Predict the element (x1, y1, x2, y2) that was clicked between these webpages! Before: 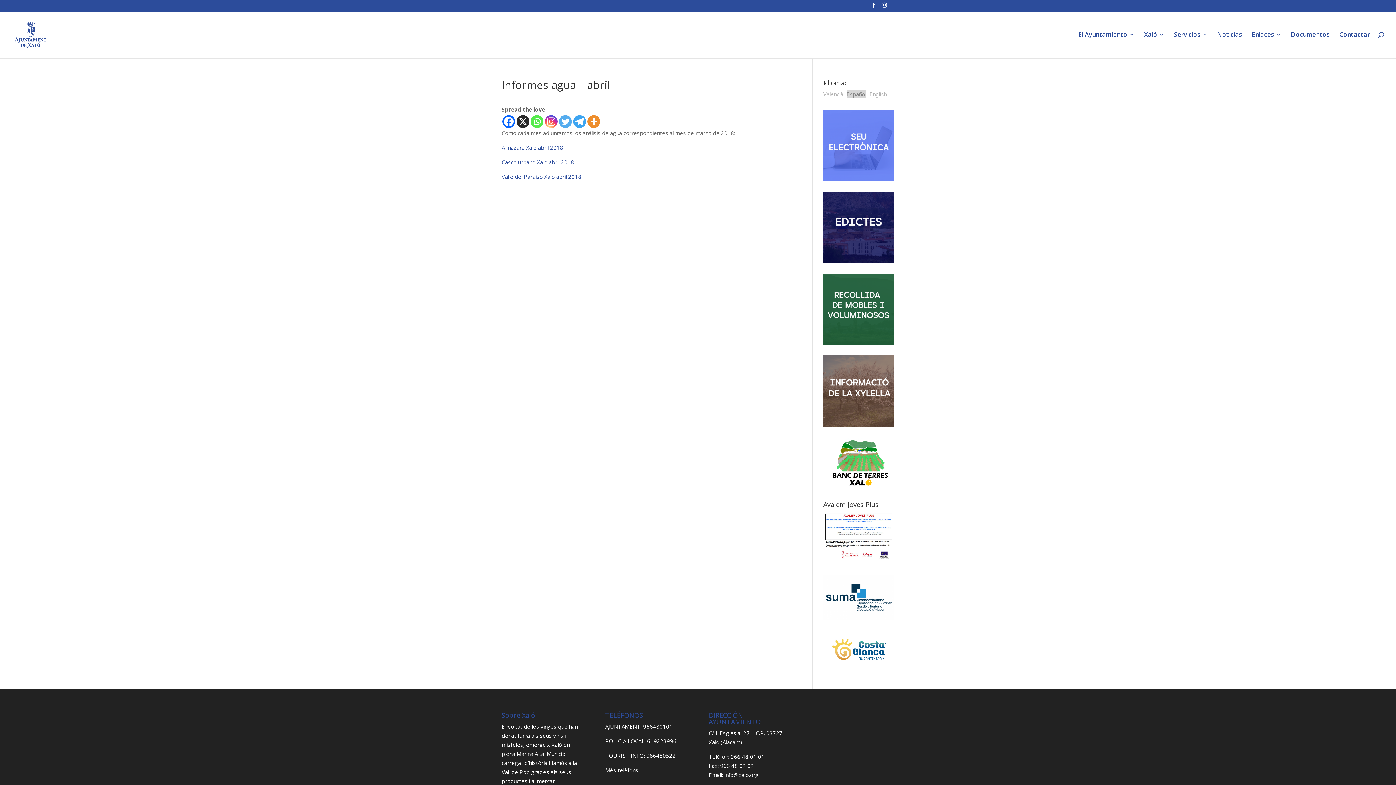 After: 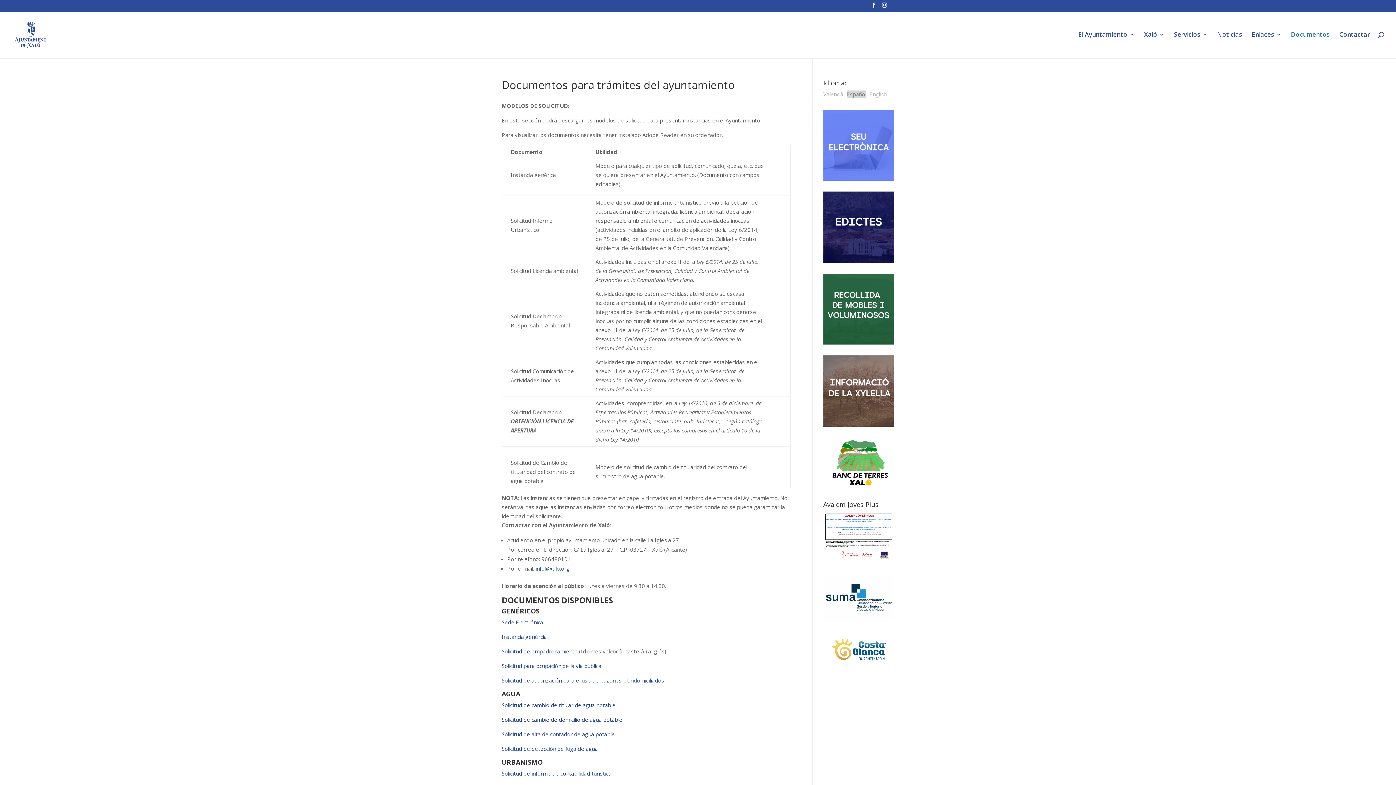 Action: bbox: (1291, 32, 1330, 58) label: Documentos